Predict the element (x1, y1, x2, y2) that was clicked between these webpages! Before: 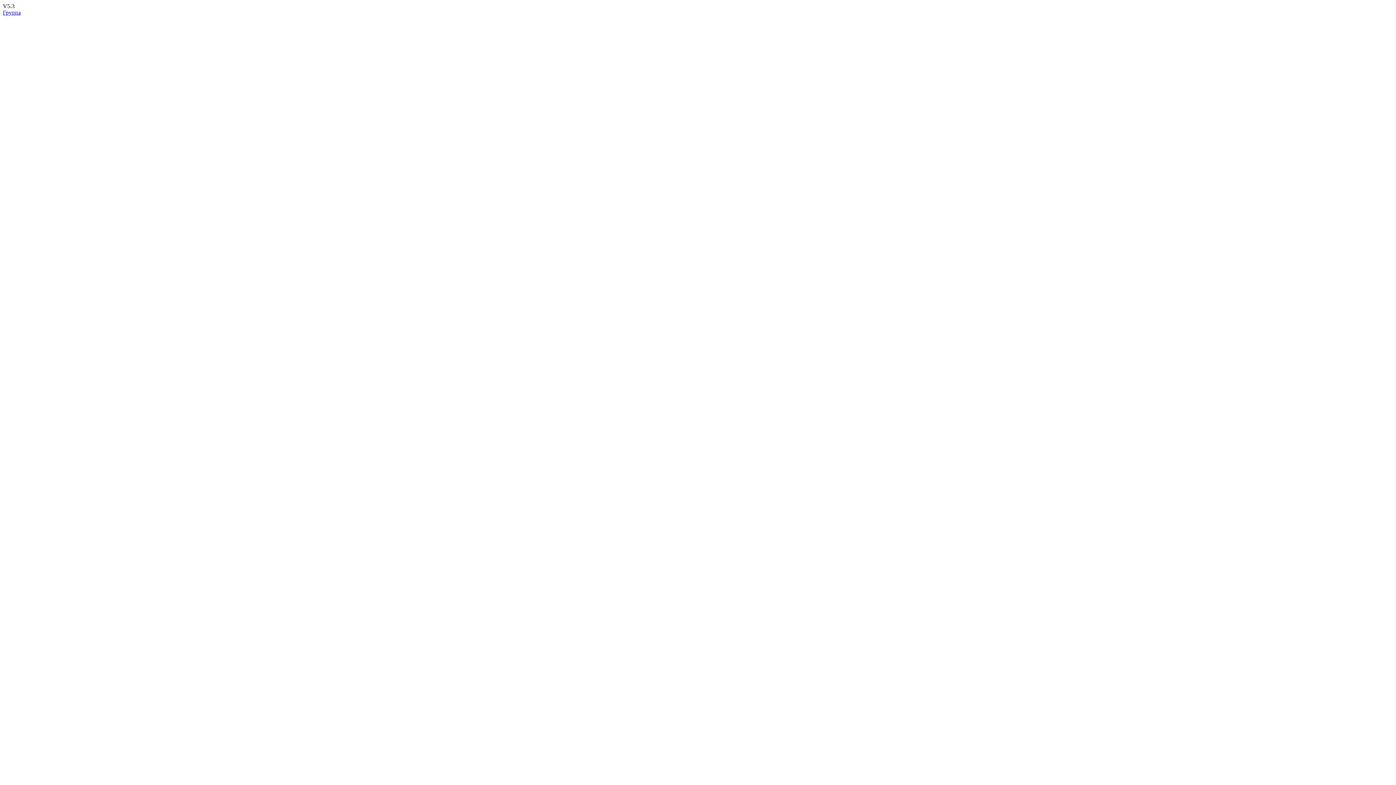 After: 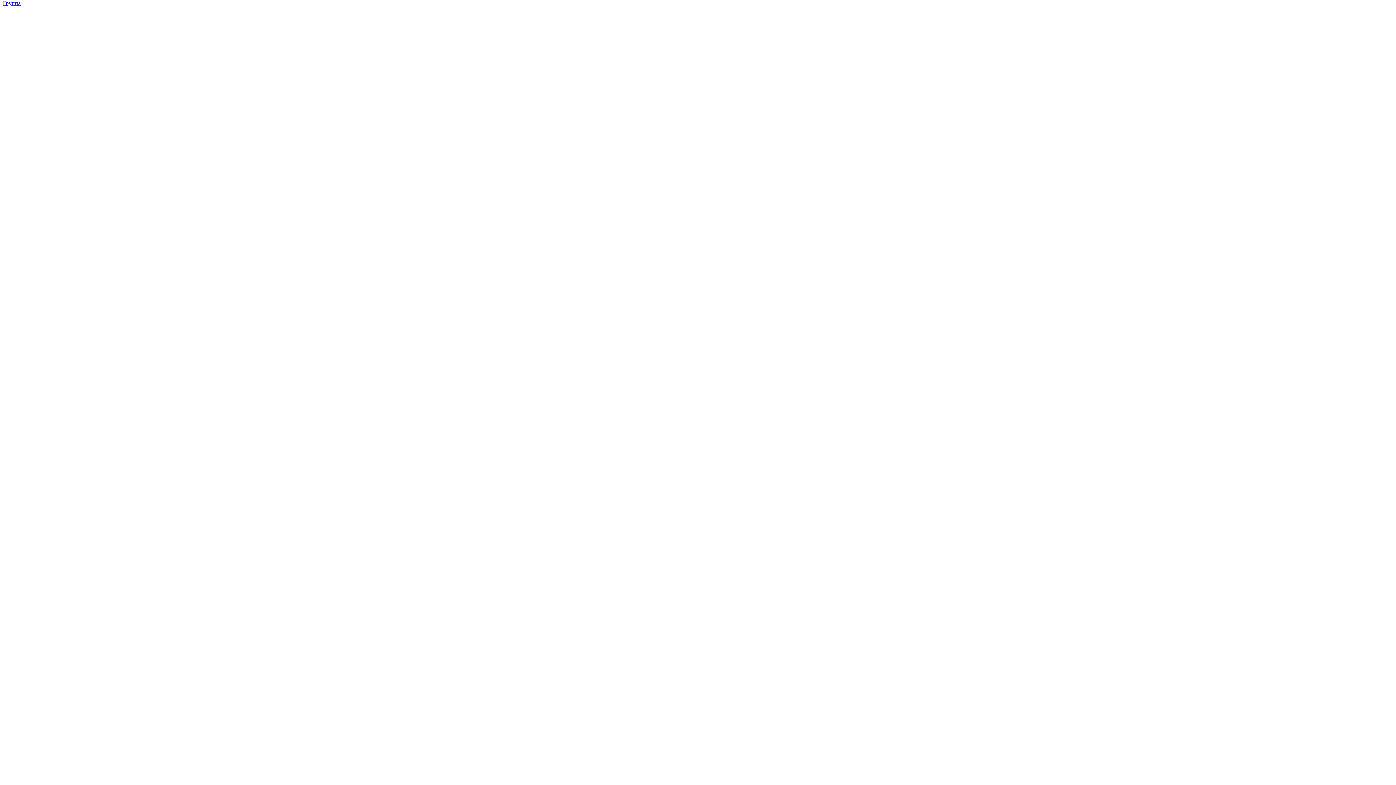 Action: bbox: (2, 9, 1393, 944) label: Группа 